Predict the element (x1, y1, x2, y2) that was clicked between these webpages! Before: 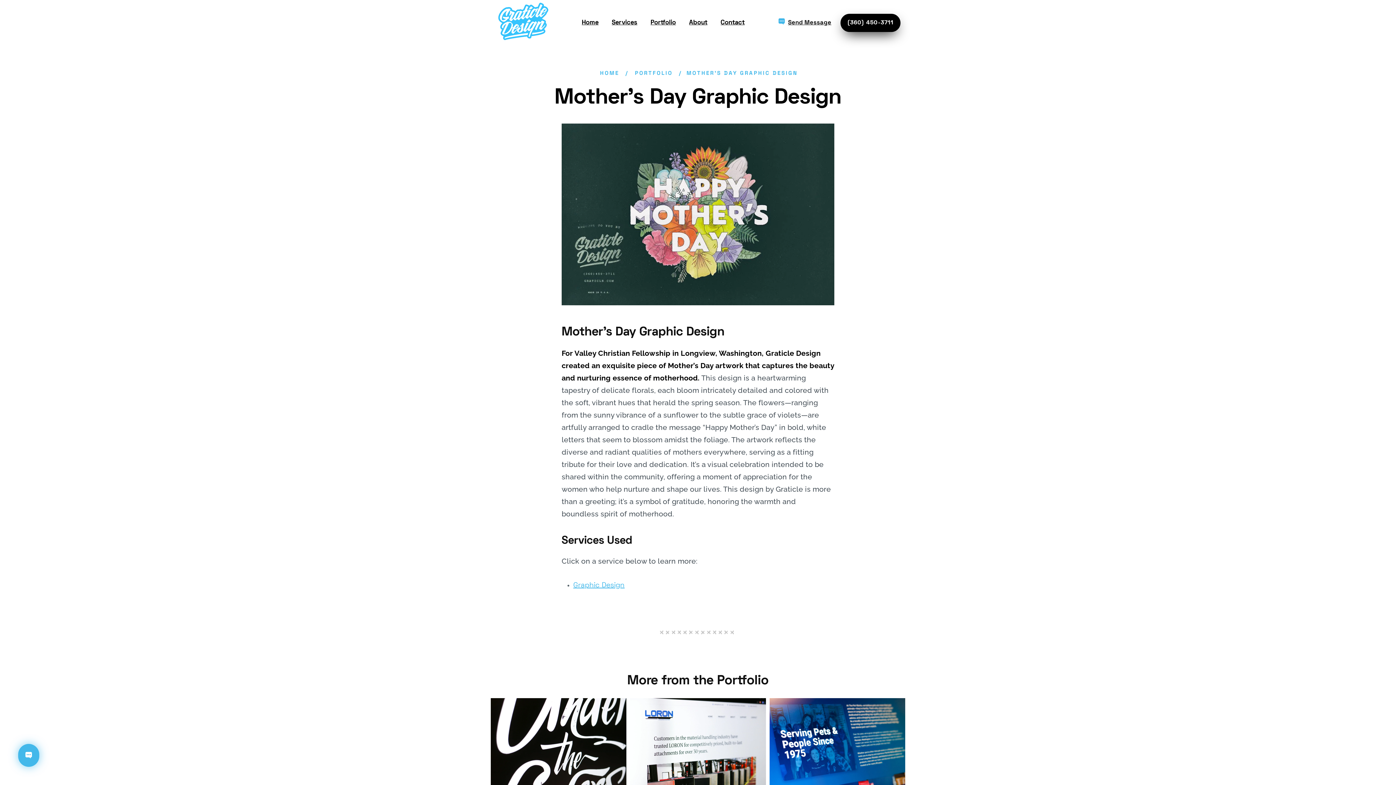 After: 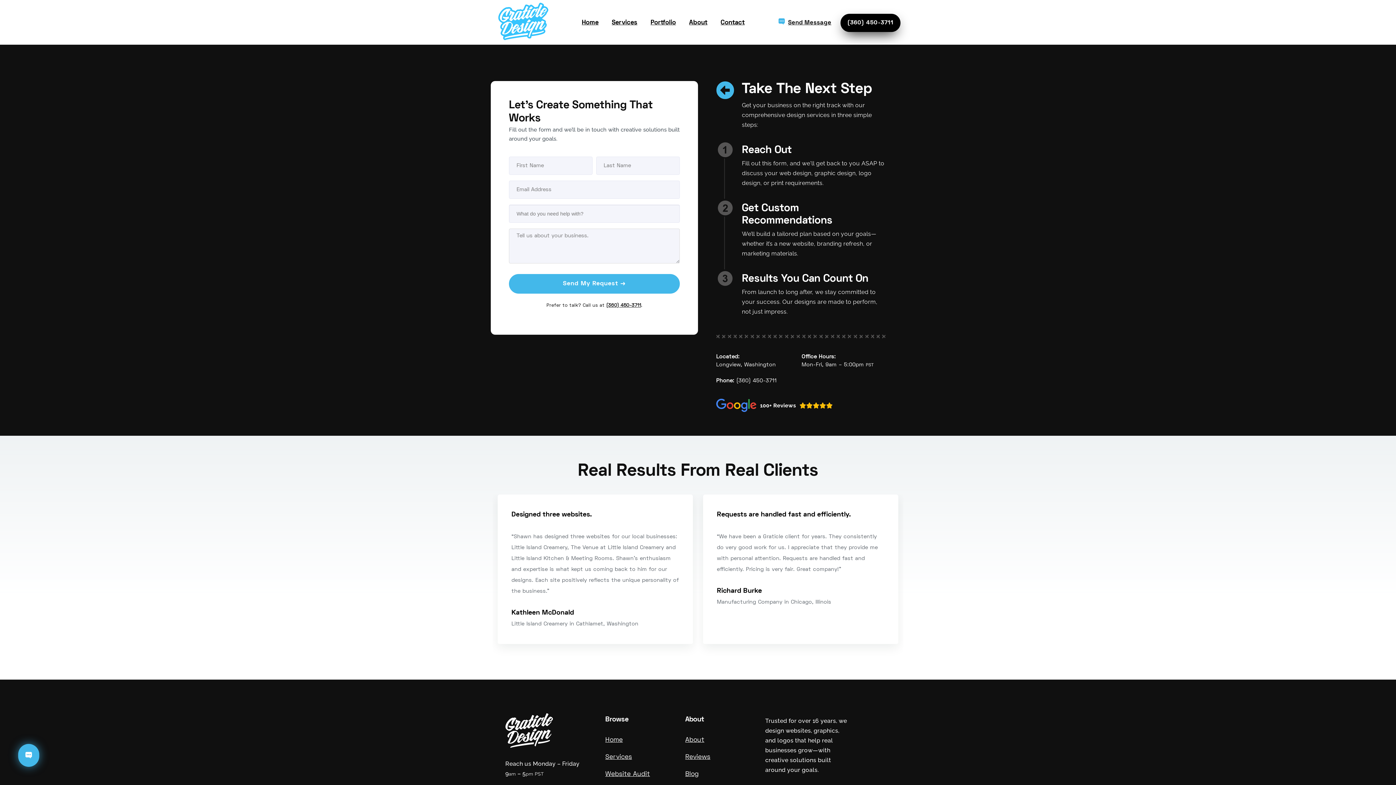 Action: label: Contact bbox: (720, 20, 744, 25)